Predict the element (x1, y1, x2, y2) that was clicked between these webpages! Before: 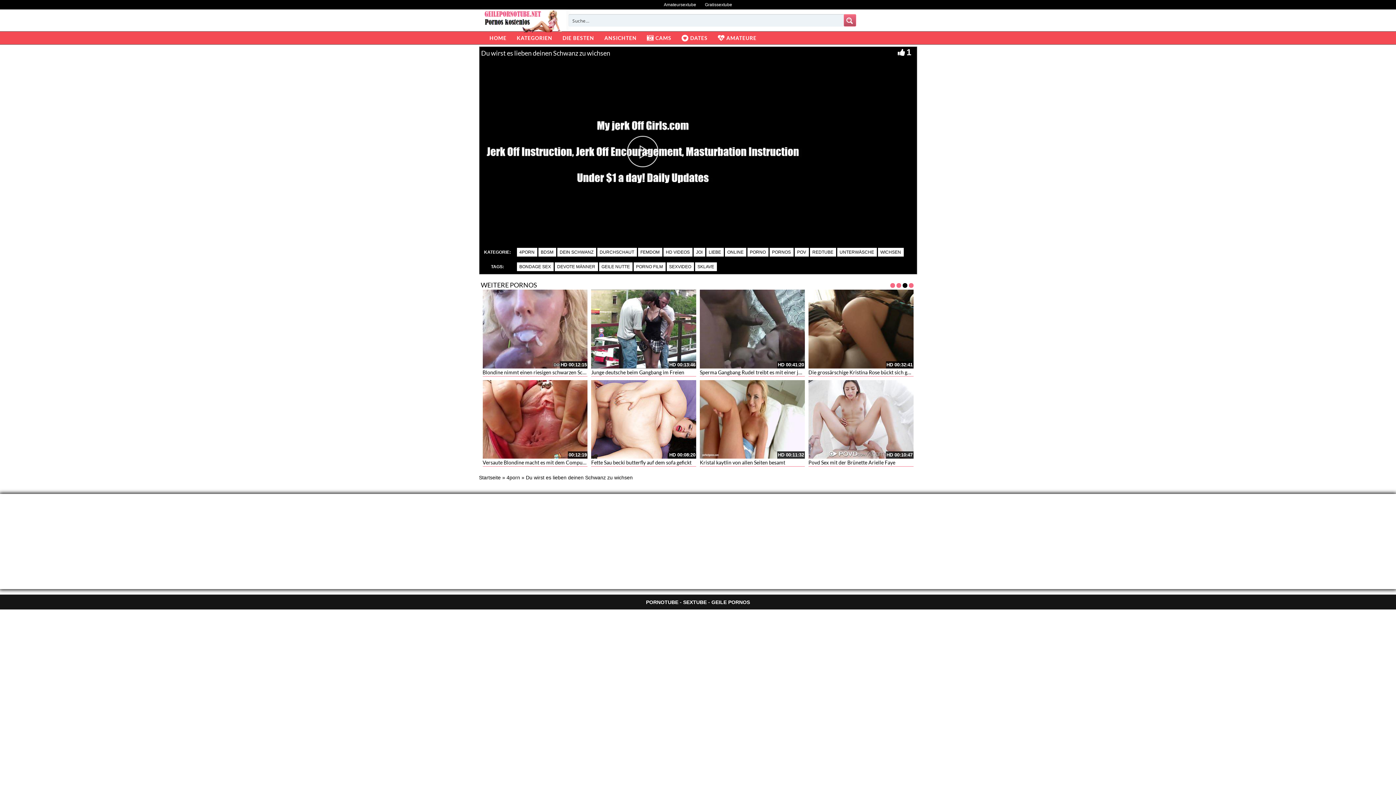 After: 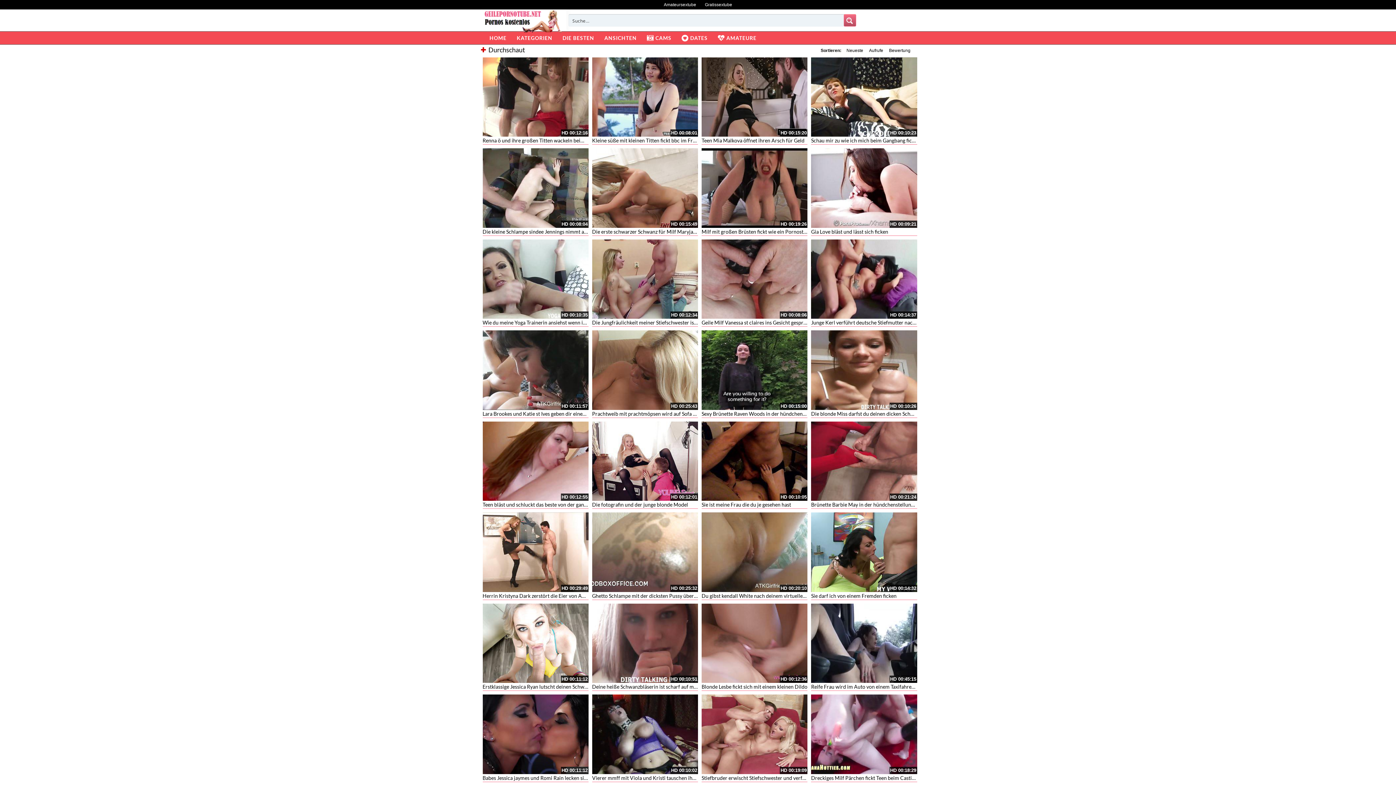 Action: label: DURCHSCHAUT bbox: (597, 248, 636, 256)